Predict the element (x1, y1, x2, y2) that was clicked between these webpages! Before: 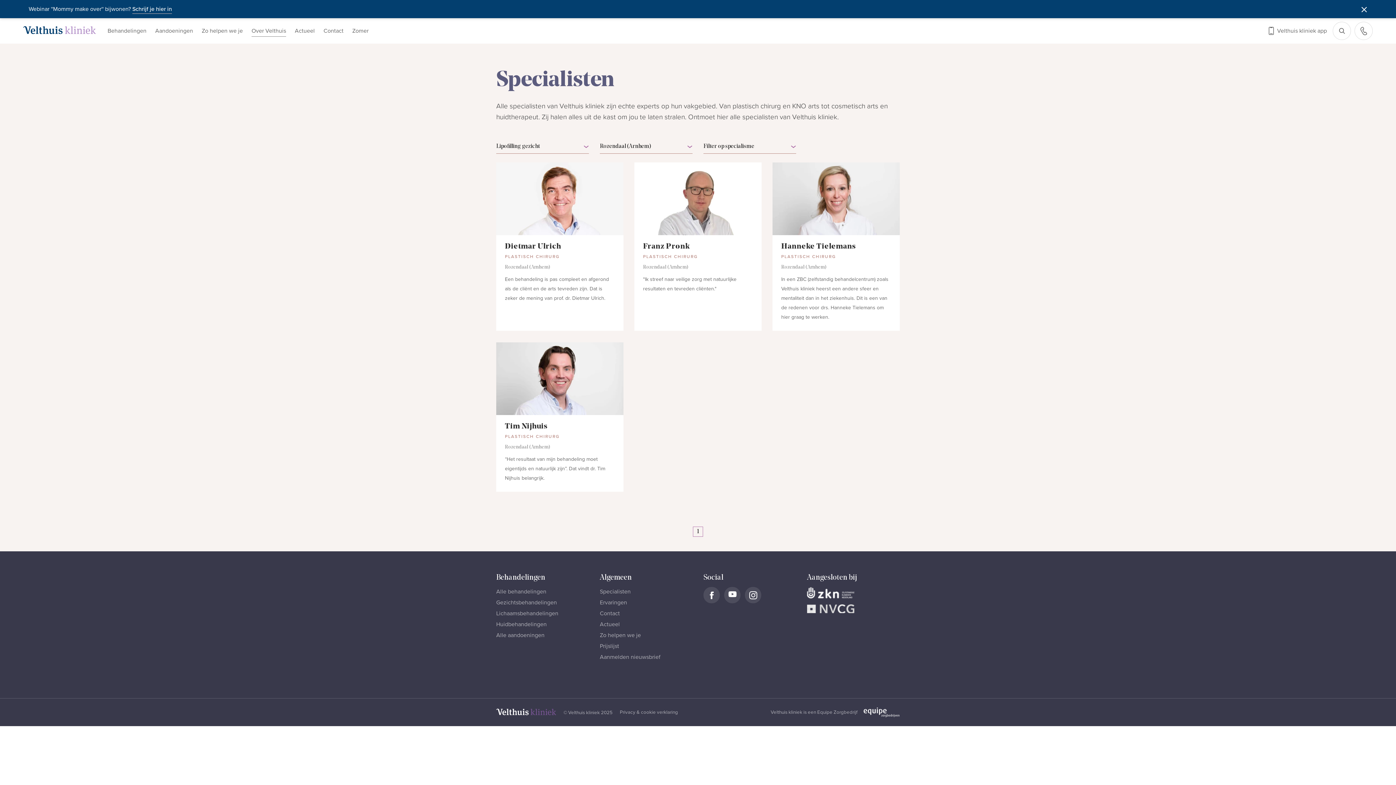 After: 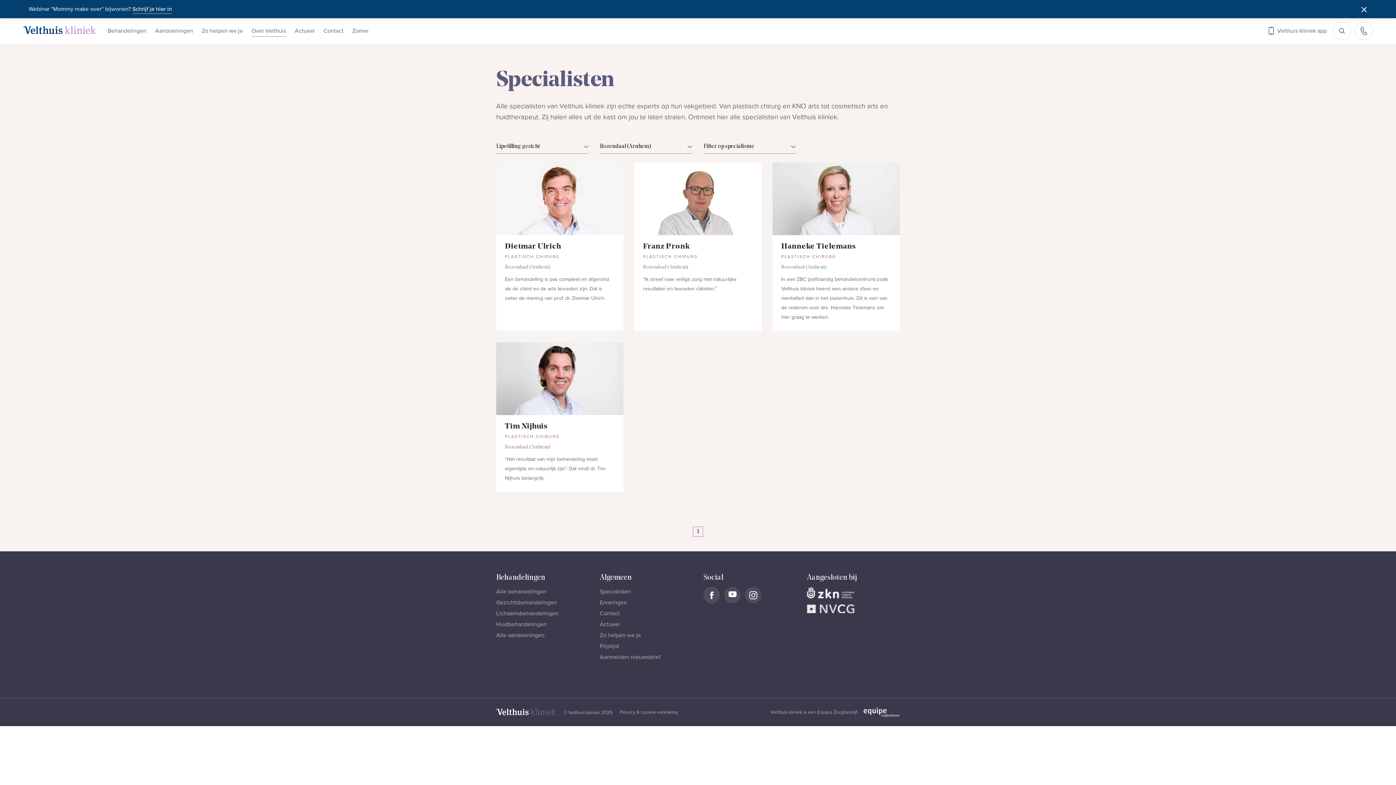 Action: bbox: (693, 526, 703, 537) label: 1